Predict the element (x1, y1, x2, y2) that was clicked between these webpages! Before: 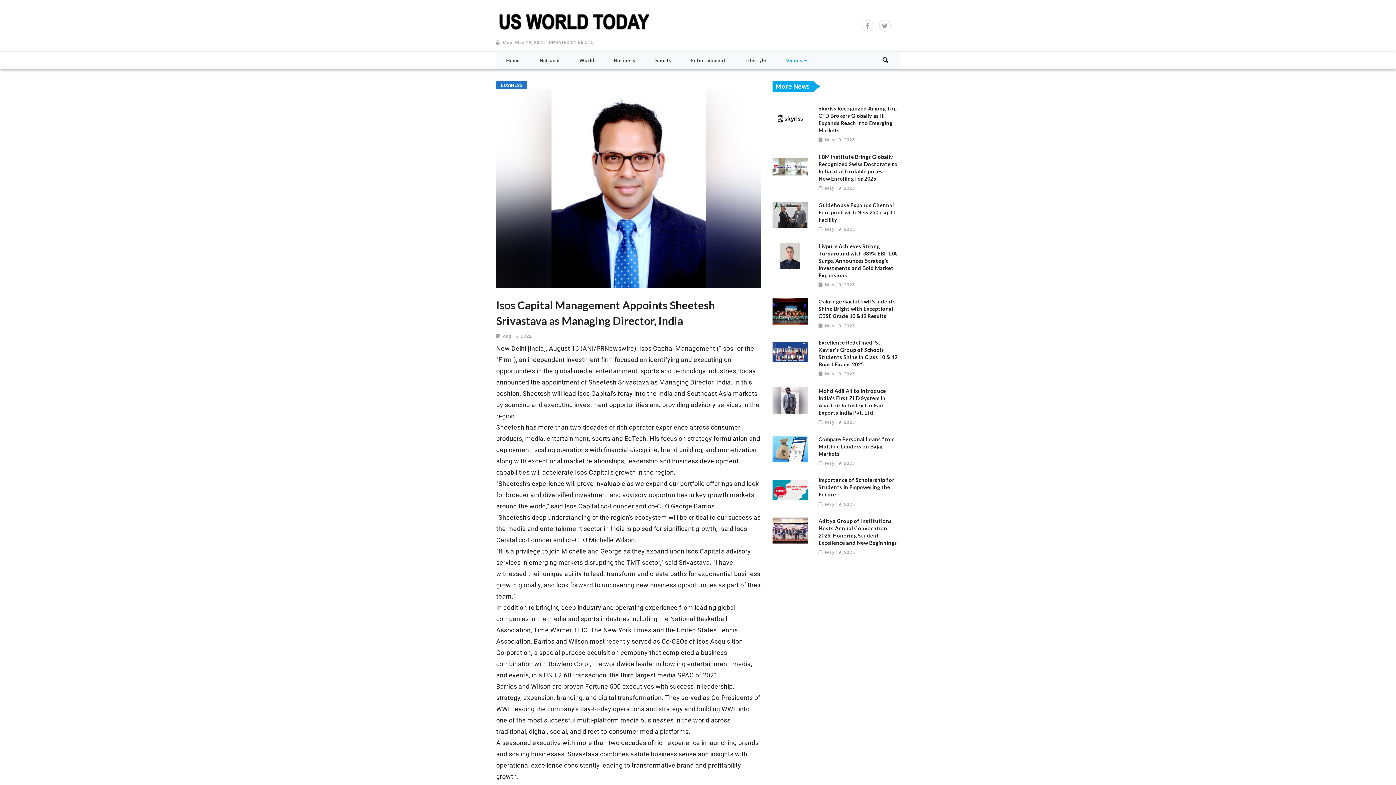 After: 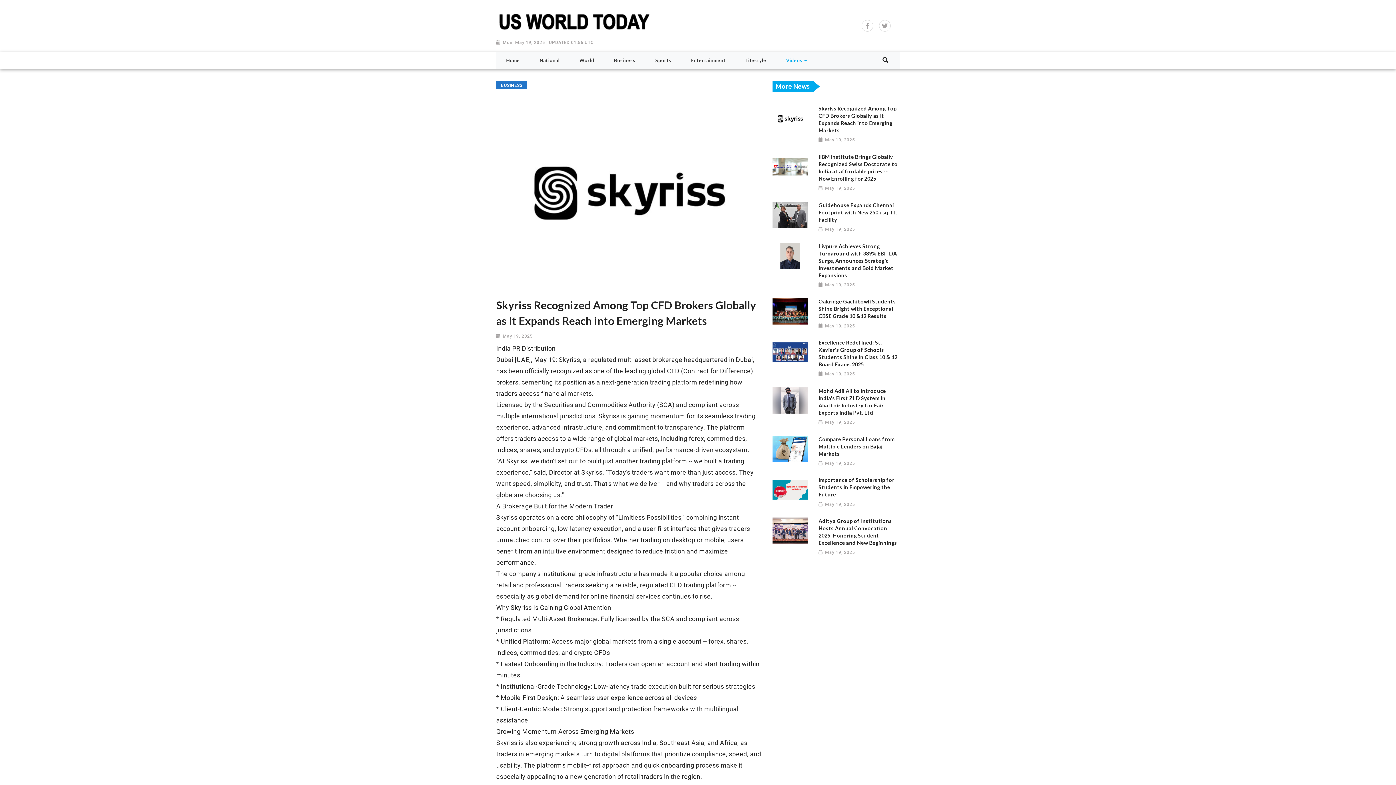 Action: bbox: (772, 114, 807, 121)